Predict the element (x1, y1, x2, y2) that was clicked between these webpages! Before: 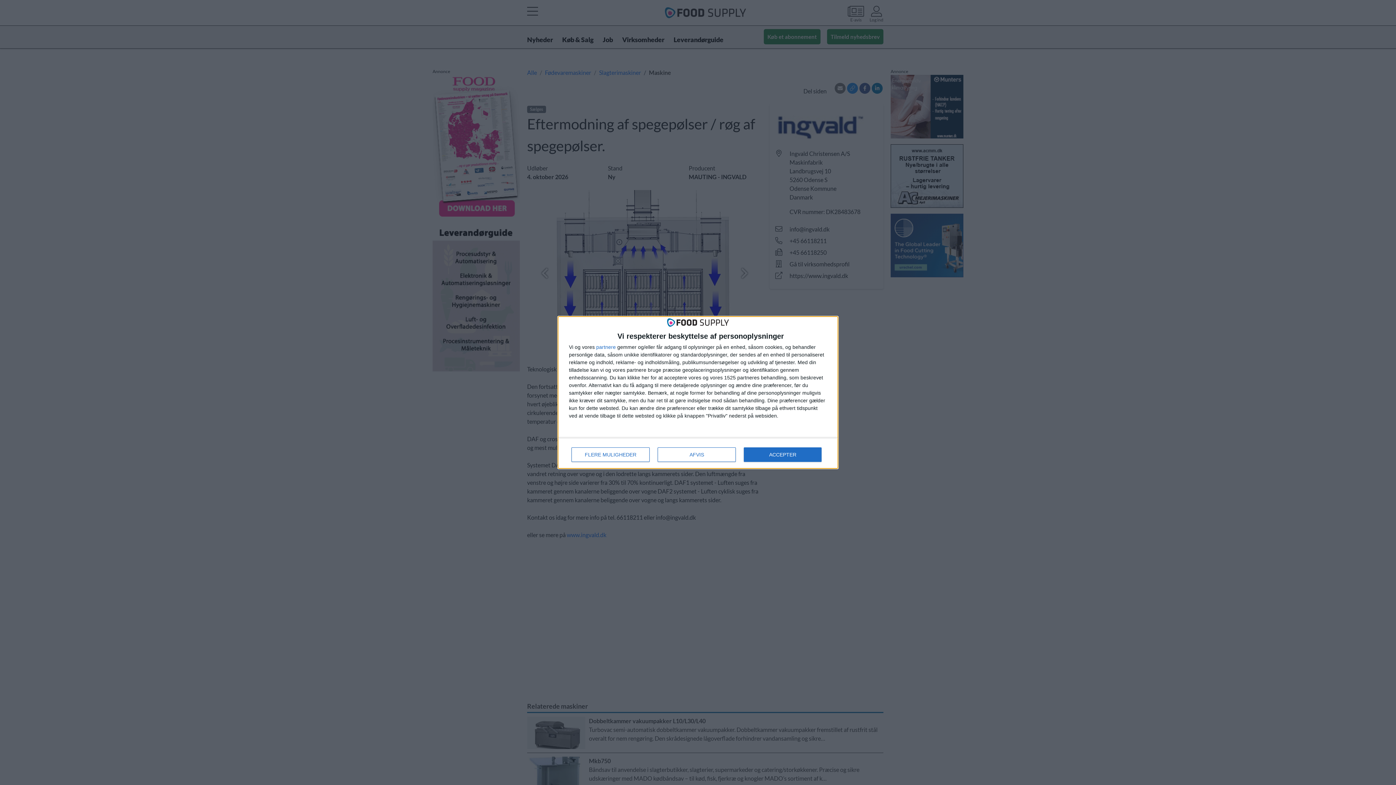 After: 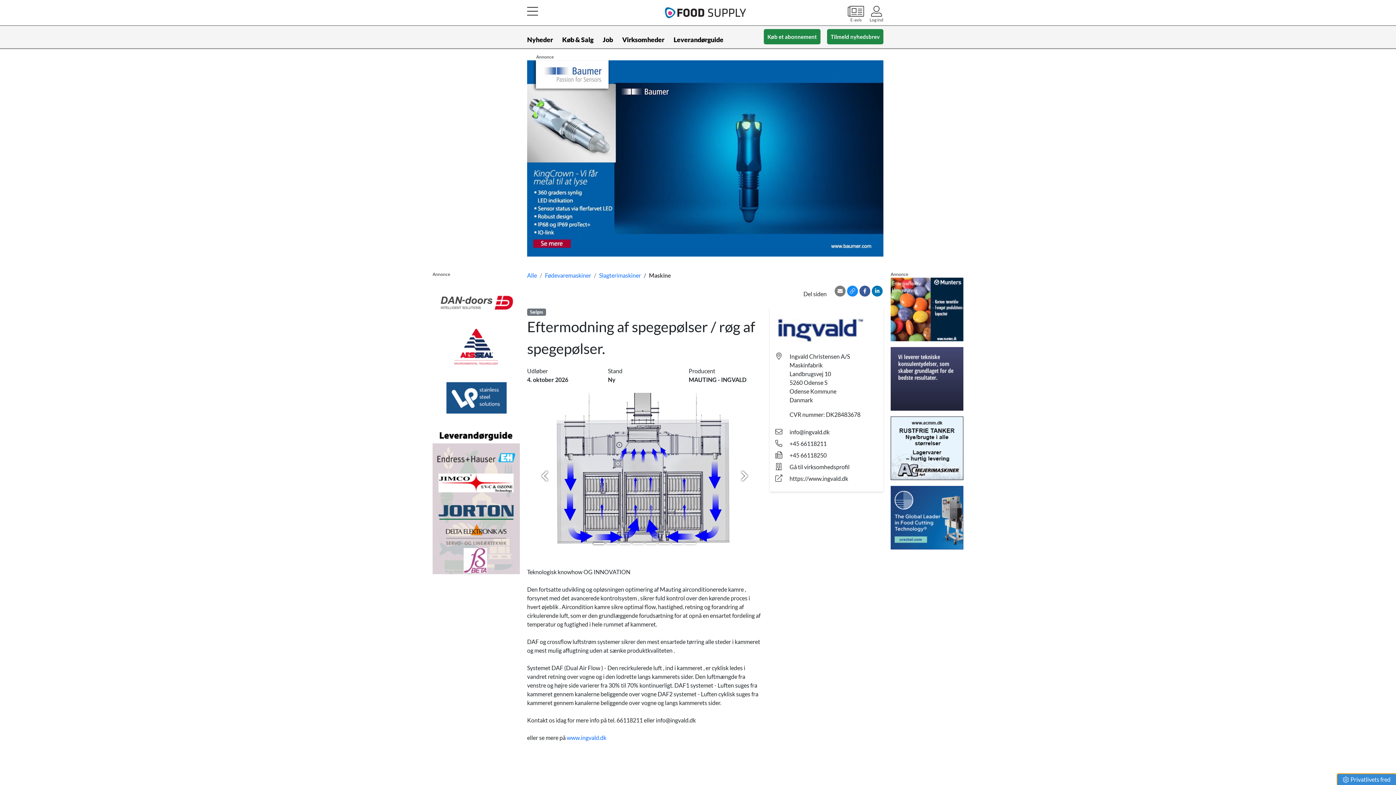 Action: label: AFVIS bbox: (657, 447, 736, 462)